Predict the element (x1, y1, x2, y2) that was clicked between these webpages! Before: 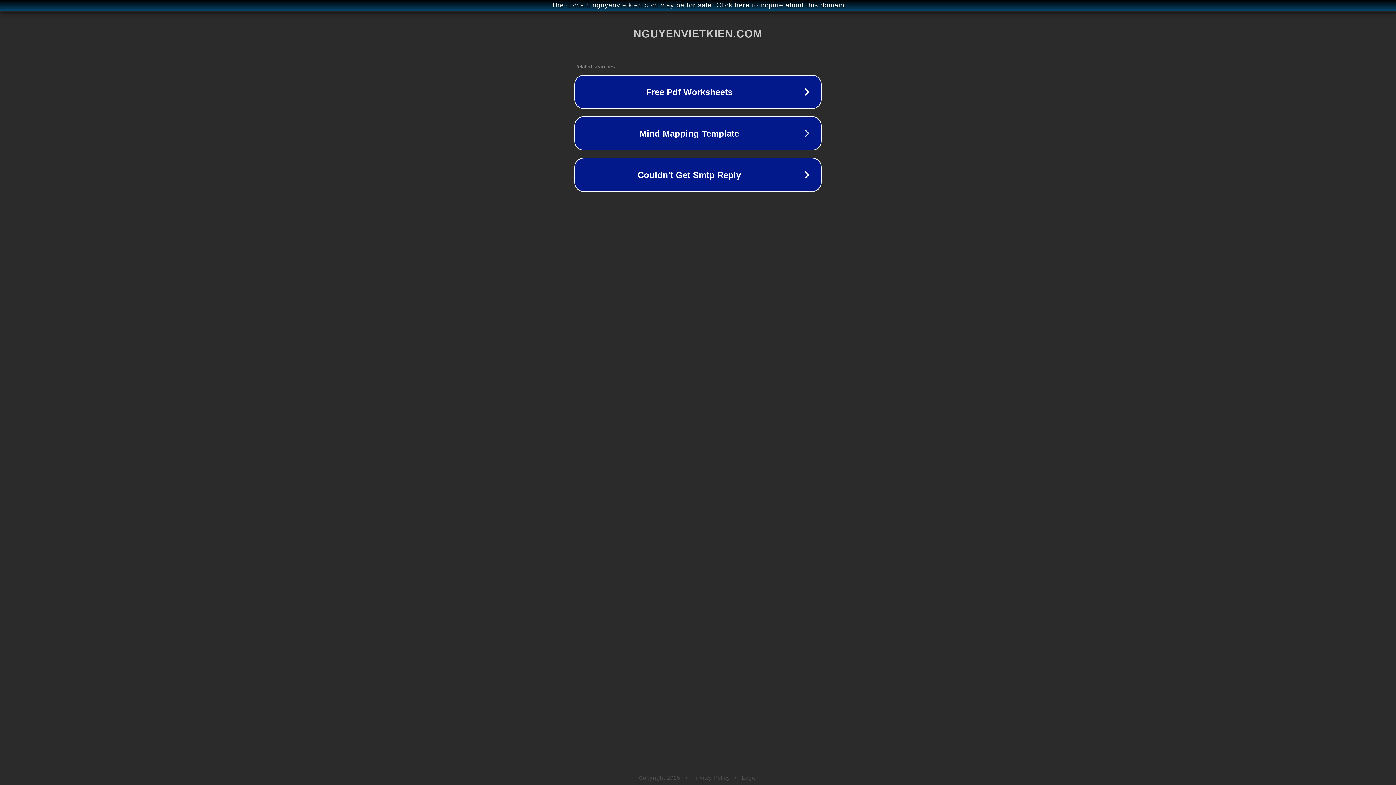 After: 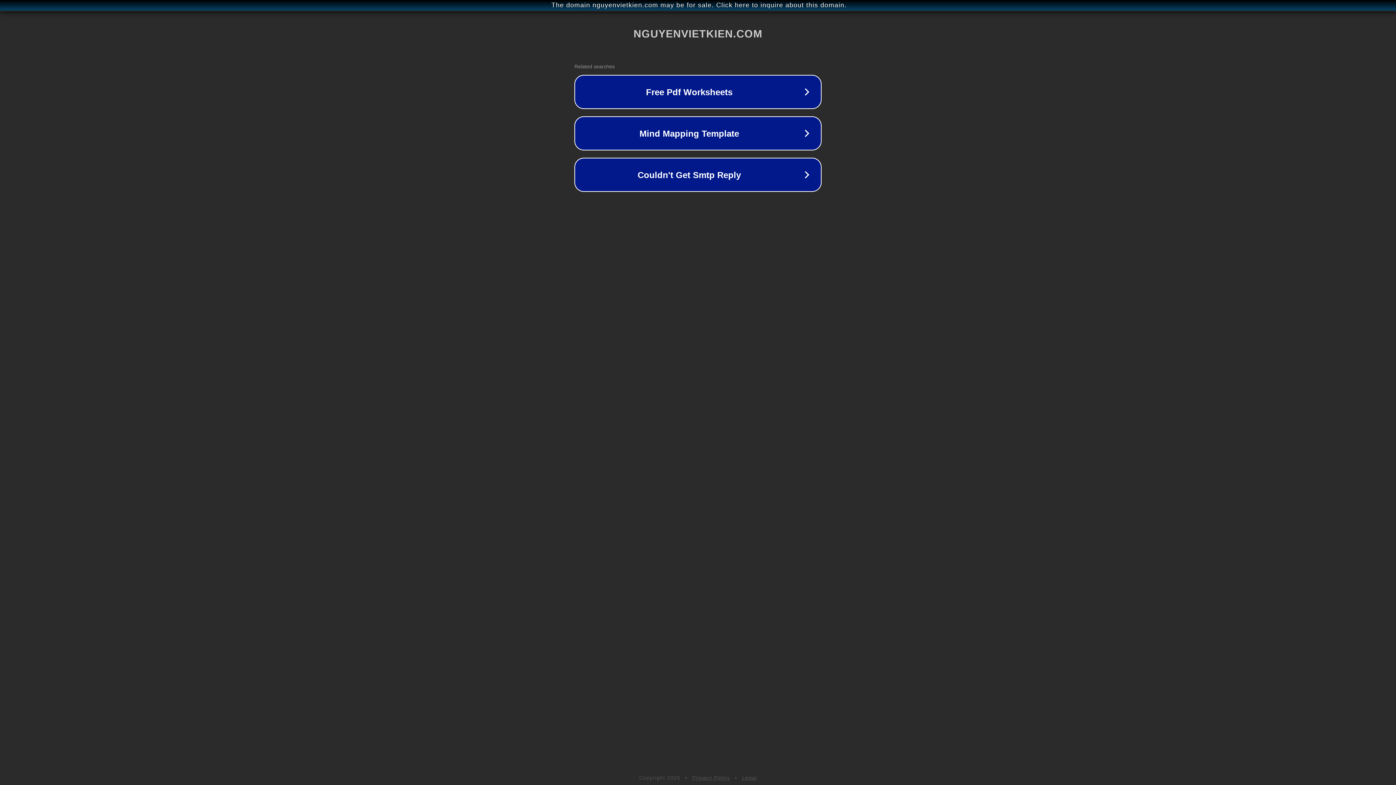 Action: bbox: (742, 775, 757, 781) label: Legal